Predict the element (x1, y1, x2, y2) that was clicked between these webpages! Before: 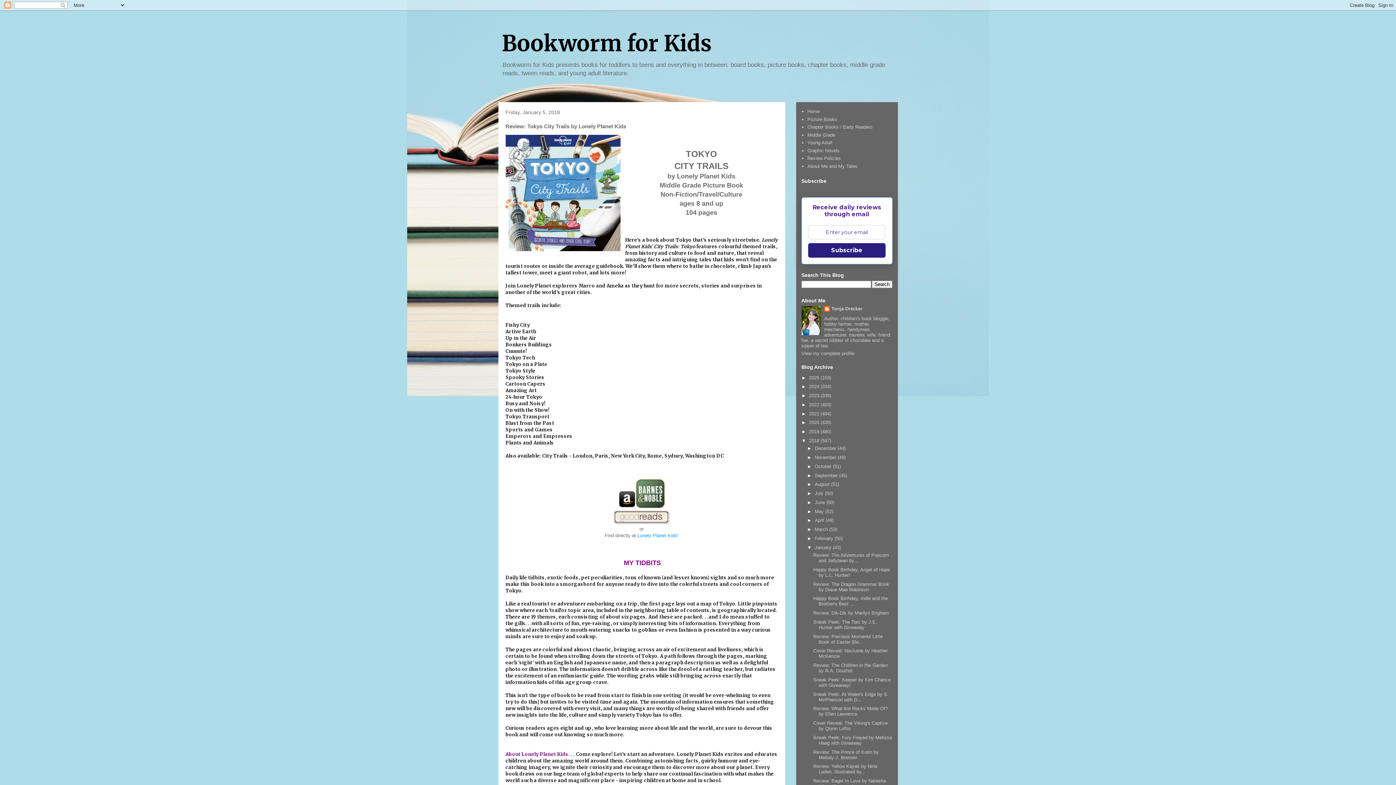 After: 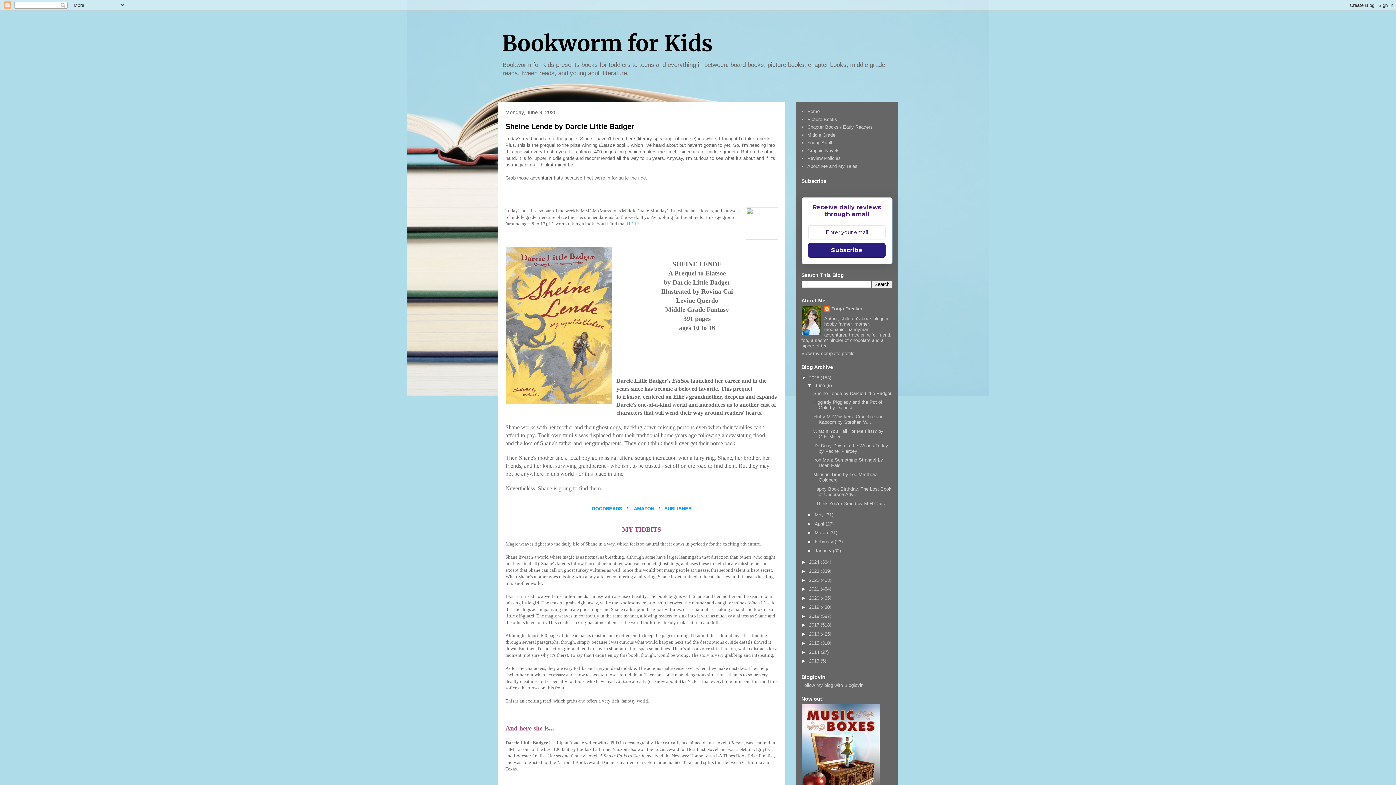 Action: label: Bookworm for Kids bbox: (502, 29, 711, 57)